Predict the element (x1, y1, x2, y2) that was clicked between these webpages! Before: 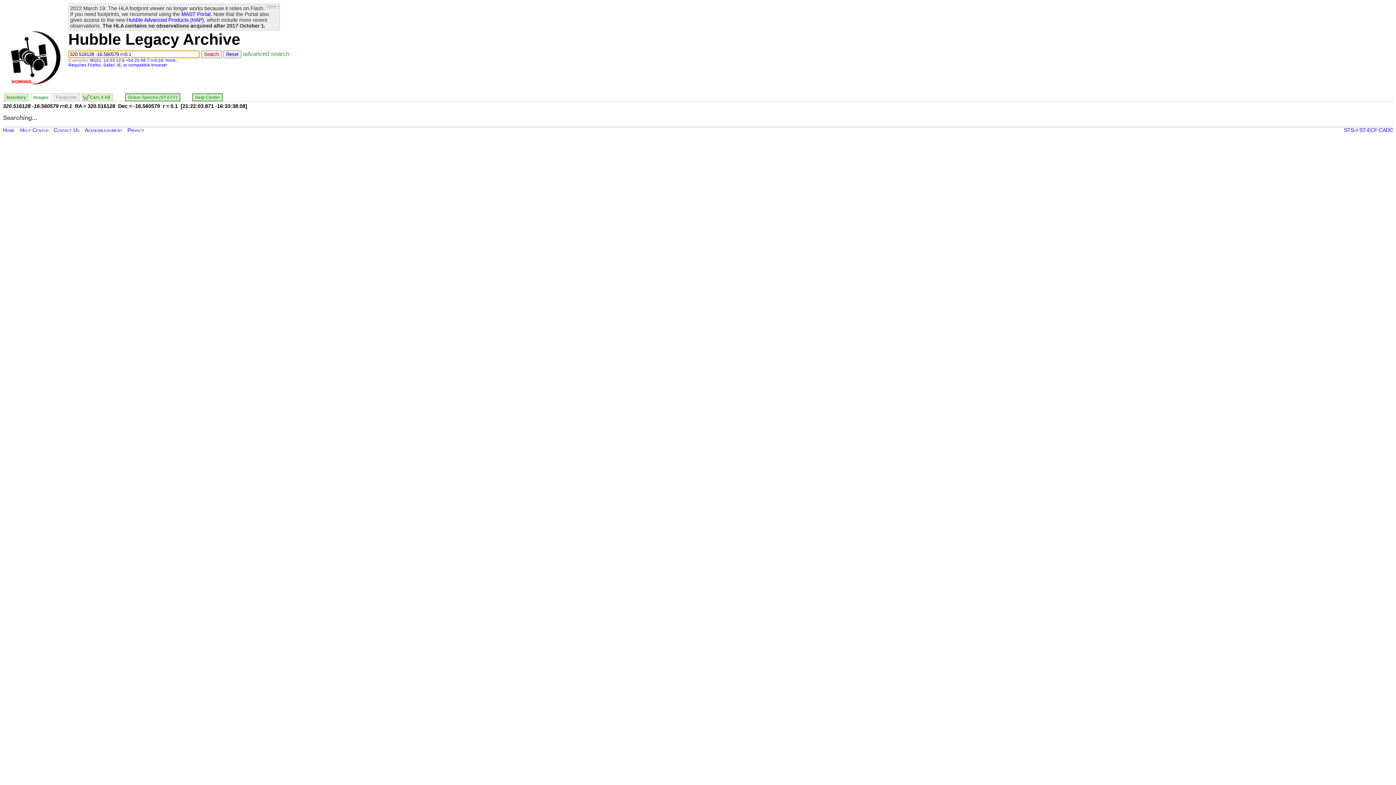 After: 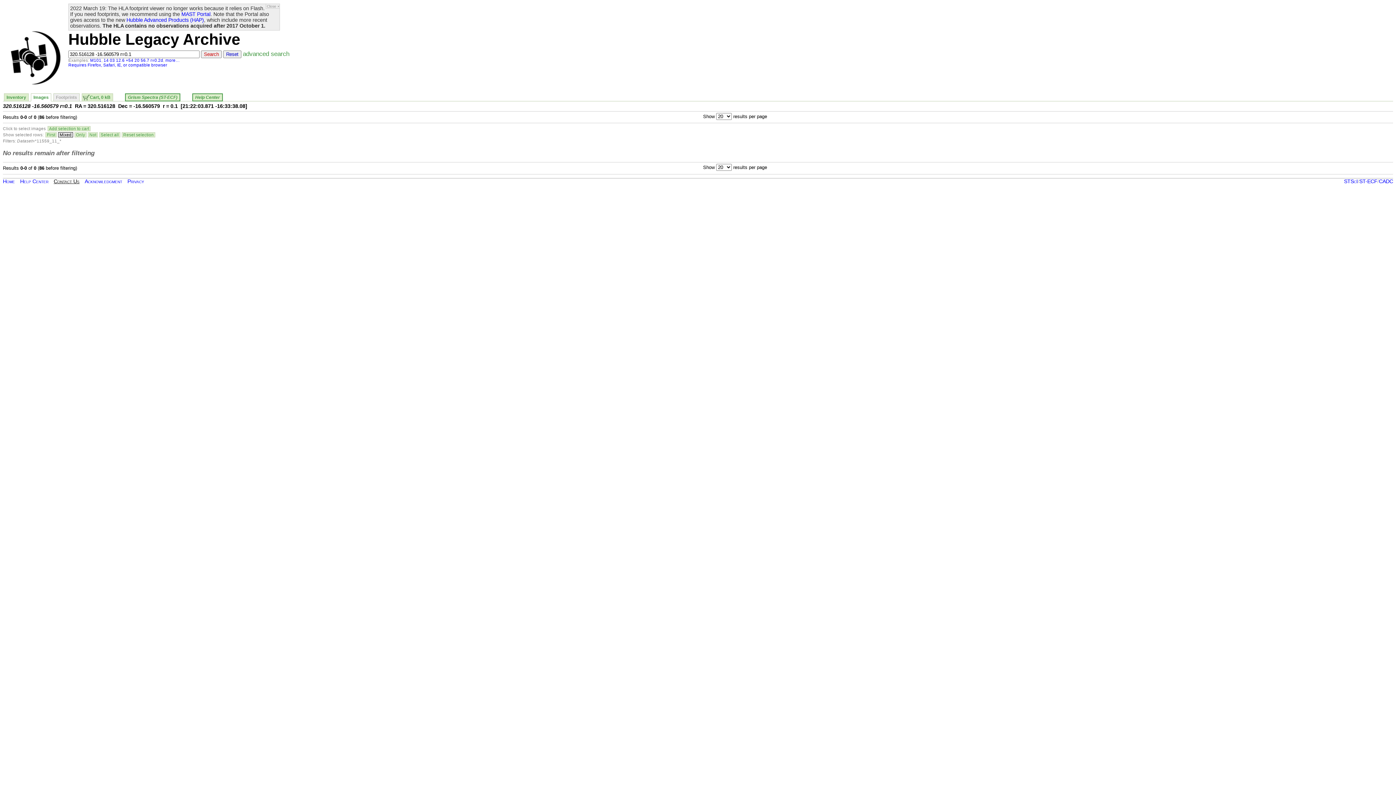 Action: label: Contact Us bbox: (53, 127, 79, 133)